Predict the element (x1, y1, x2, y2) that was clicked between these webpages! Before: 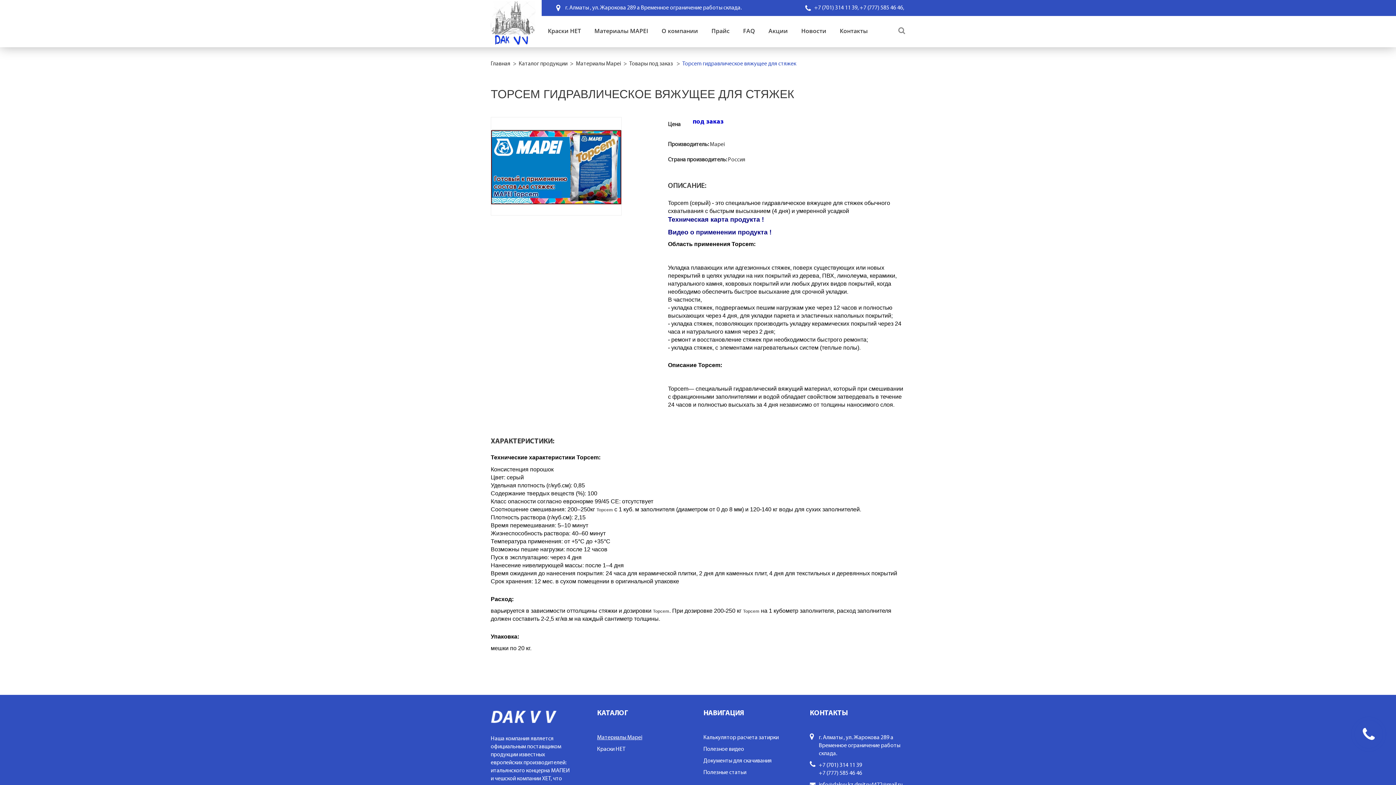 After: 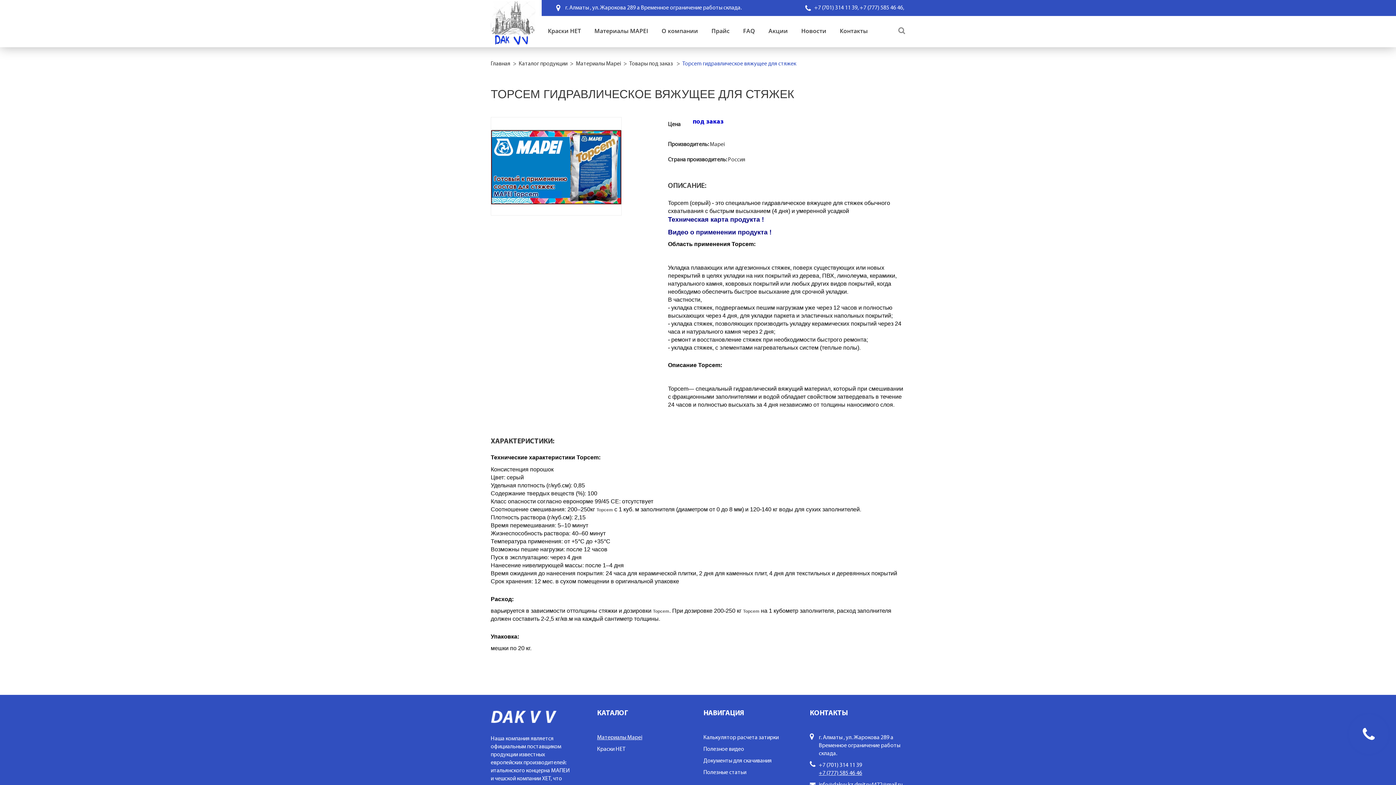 Action: label: +7 (777) 585 46 46 bbox: (819, 769, 905, 777)